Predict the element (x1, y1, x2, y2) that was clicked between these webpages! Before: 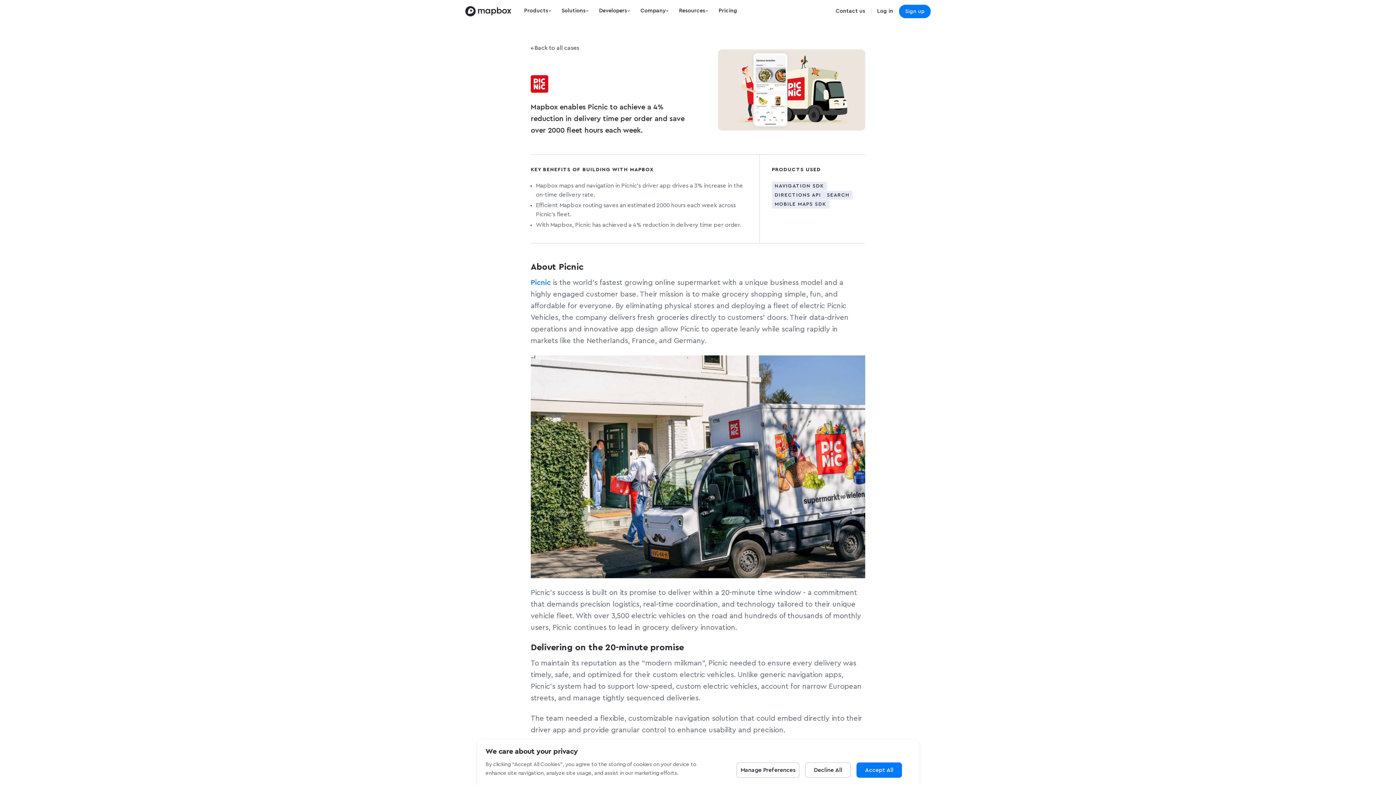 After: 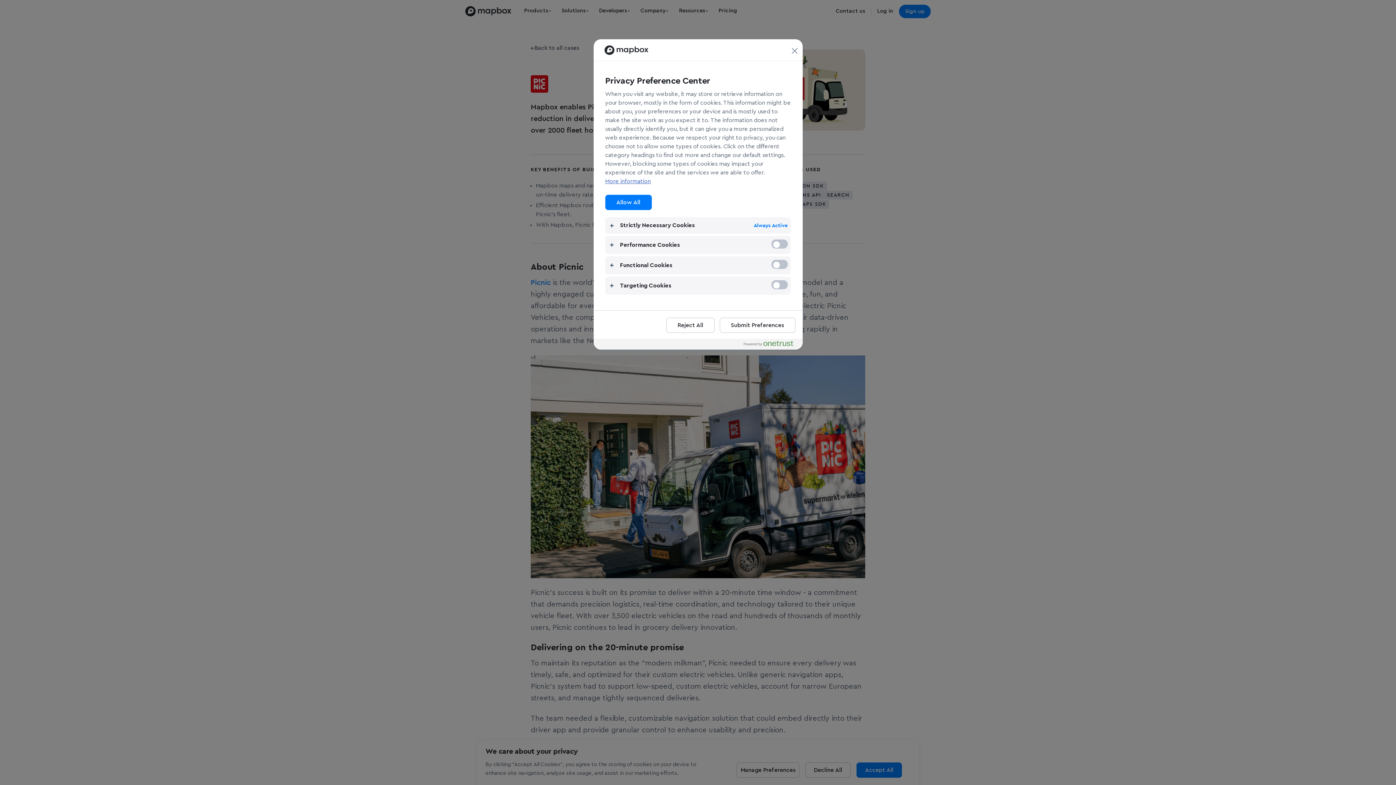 Action: label: Manage Preferences bbox: (736, 762, 799, 778)